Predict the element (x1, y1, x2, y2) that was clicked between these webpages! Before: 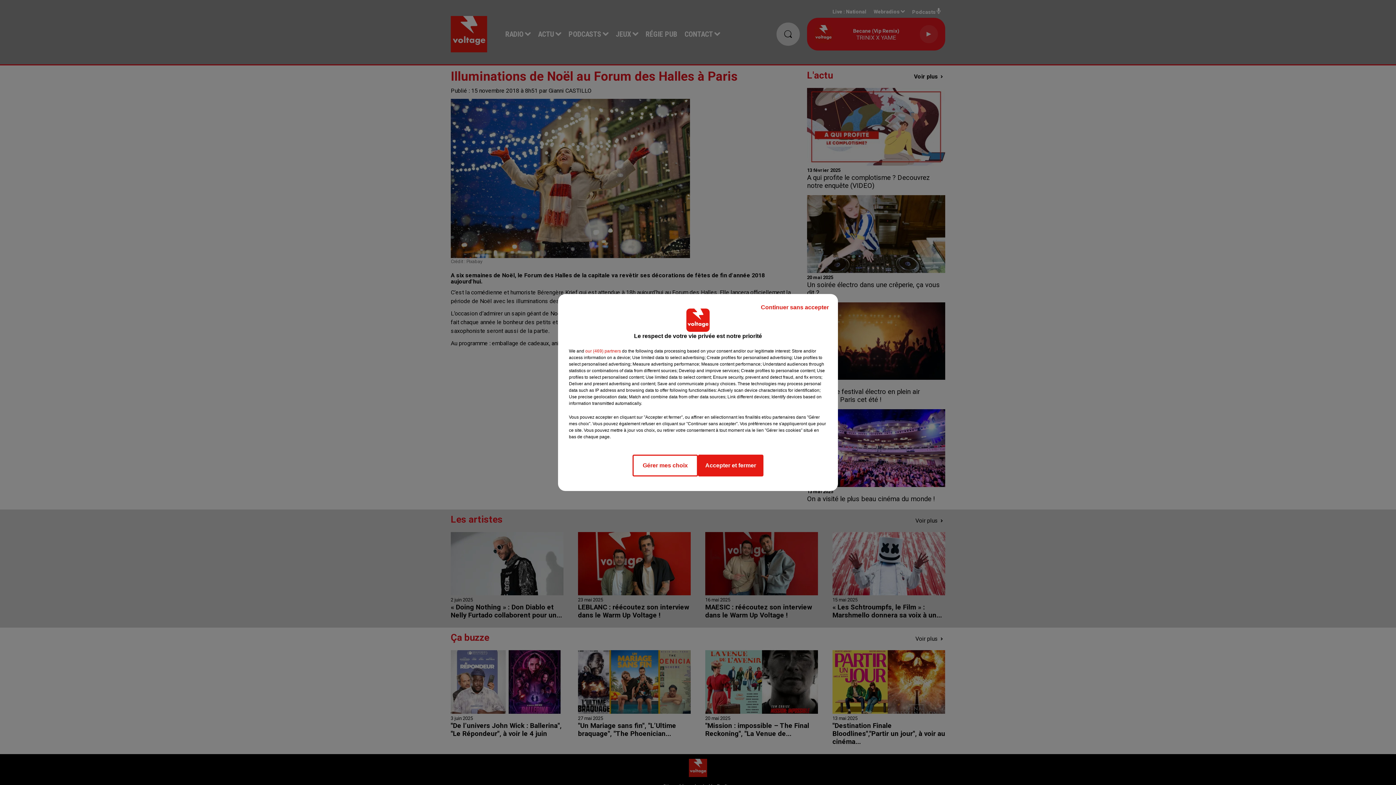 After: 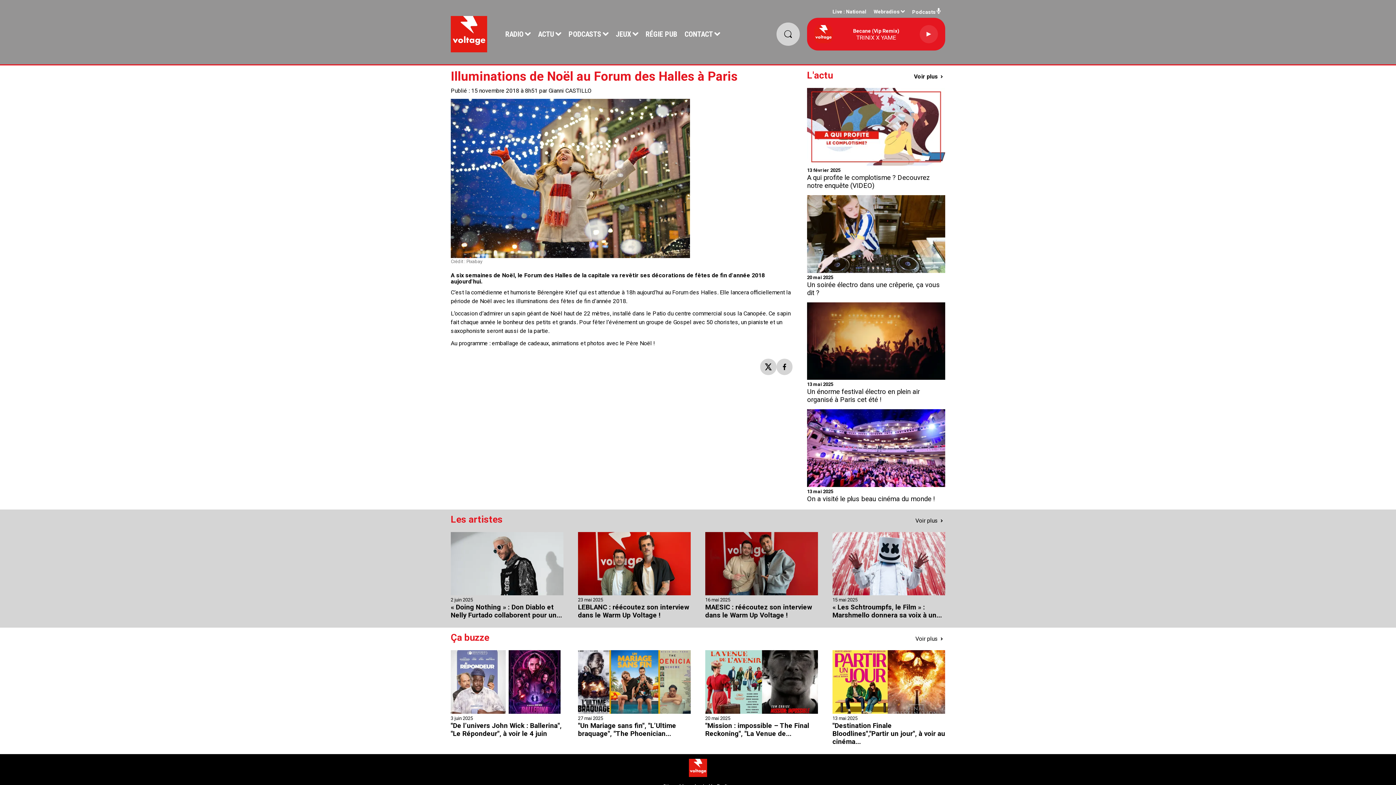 Action: bbox: (755, 297, 834, 317) label: Continuer sans accepter